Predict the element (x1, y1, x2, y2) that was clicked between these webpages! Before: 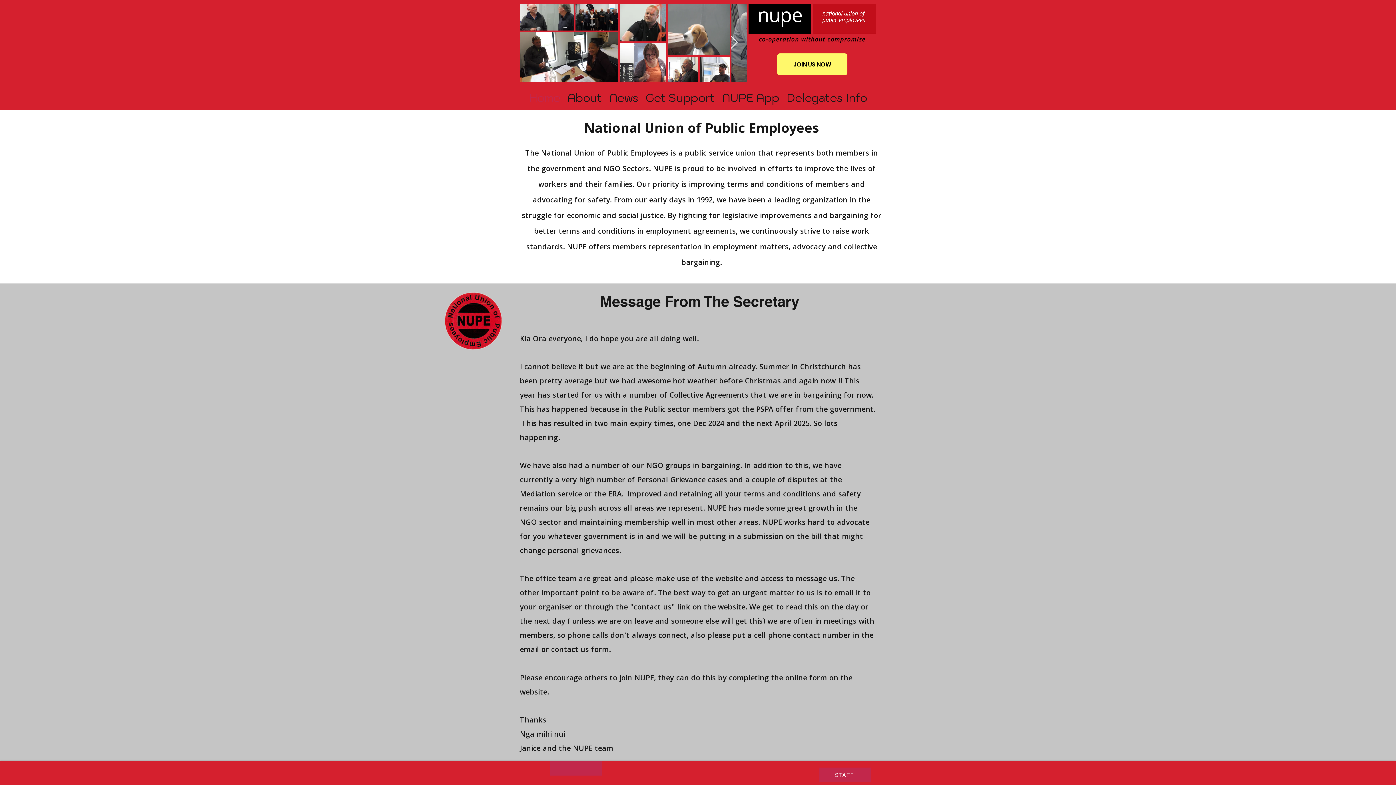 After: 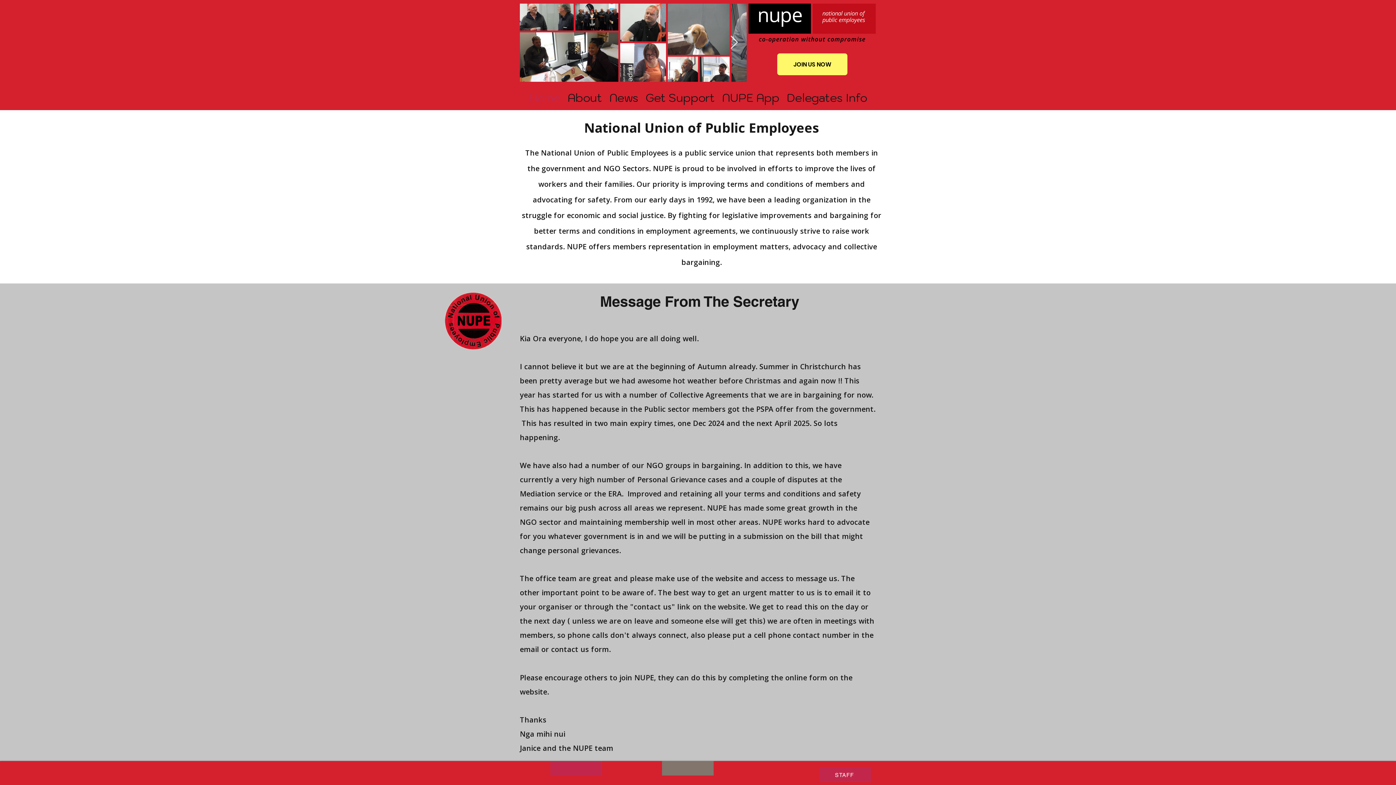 Action: bbox: (662, 761, 713, 776)